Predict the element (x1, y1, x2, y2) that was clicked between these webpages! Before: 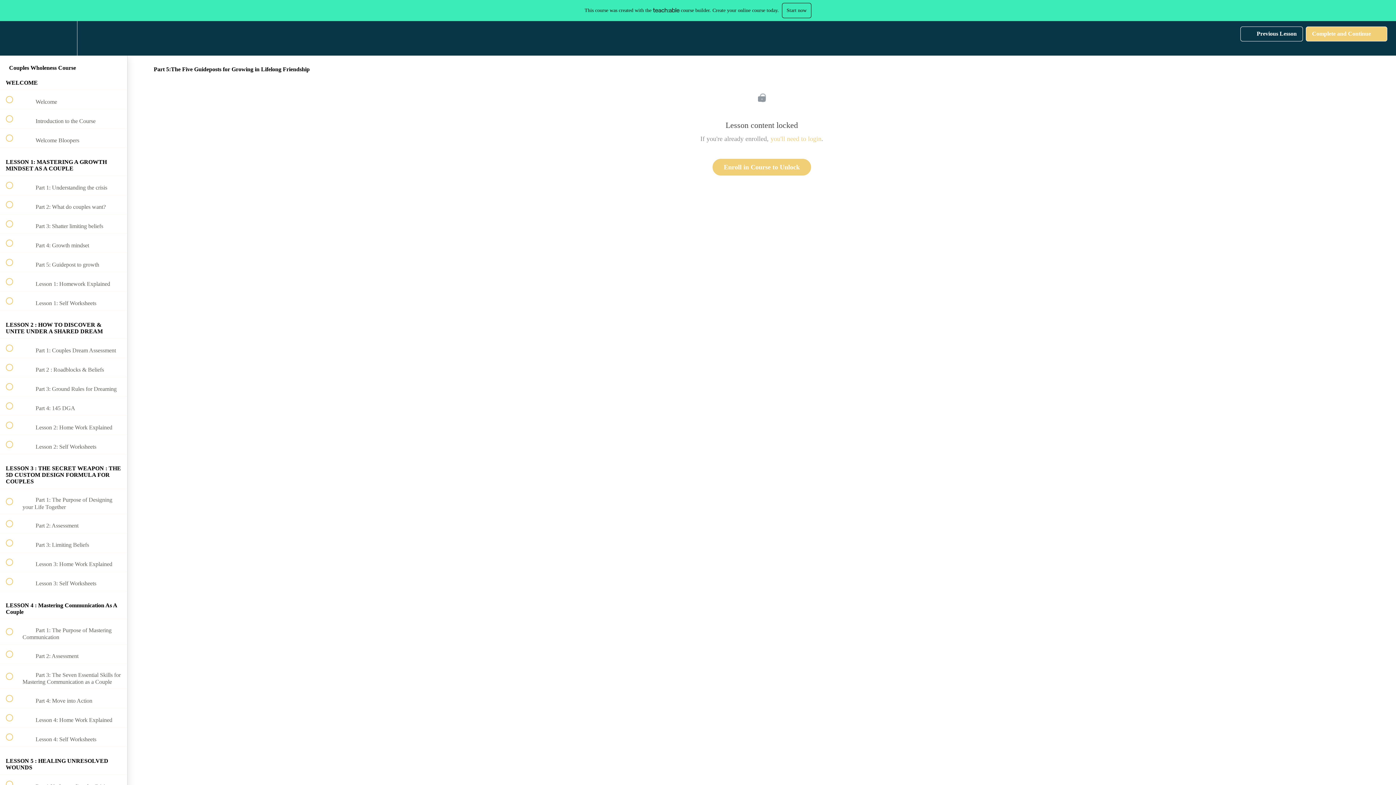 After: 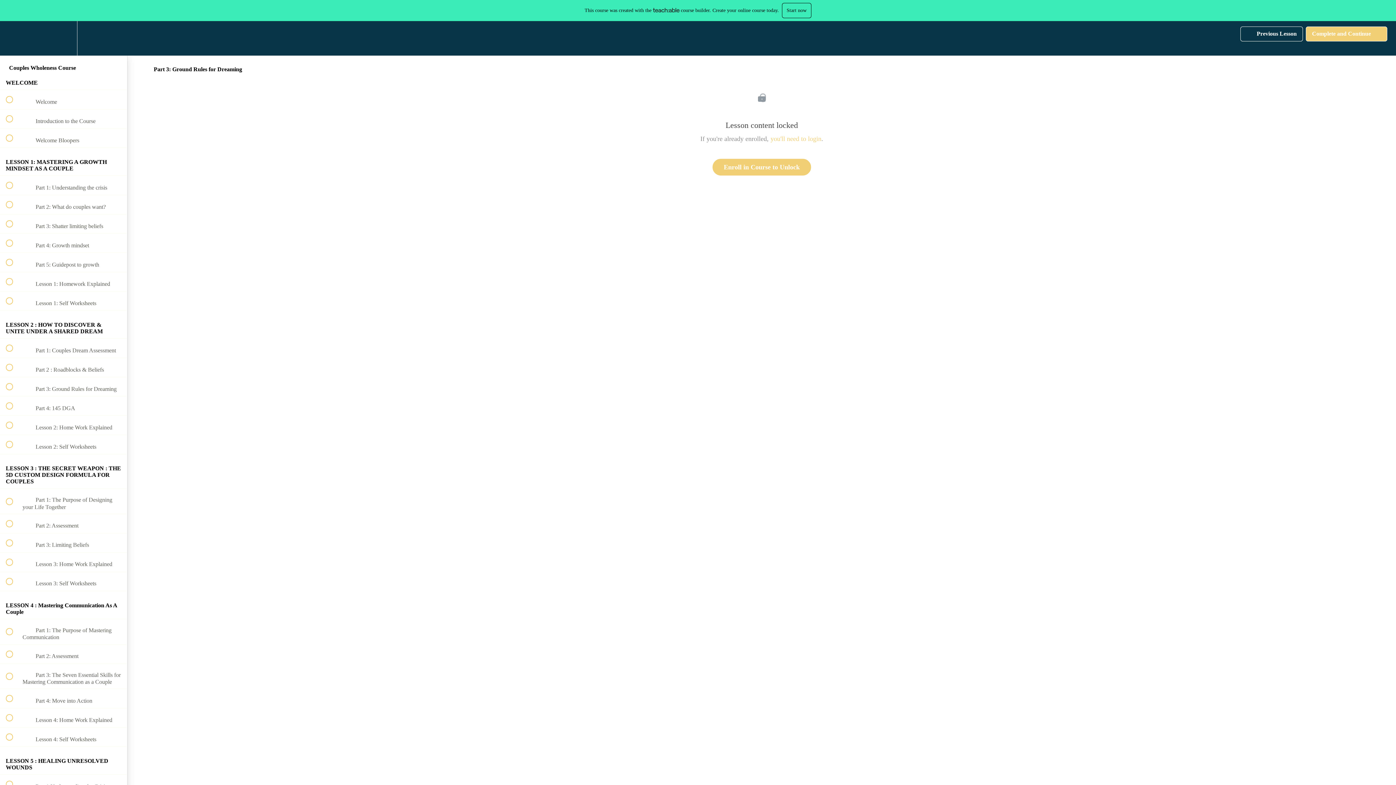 Action: label:  
 Part 3: Ground Rules for Dreaming bbox: (0, 377, 127, 396)